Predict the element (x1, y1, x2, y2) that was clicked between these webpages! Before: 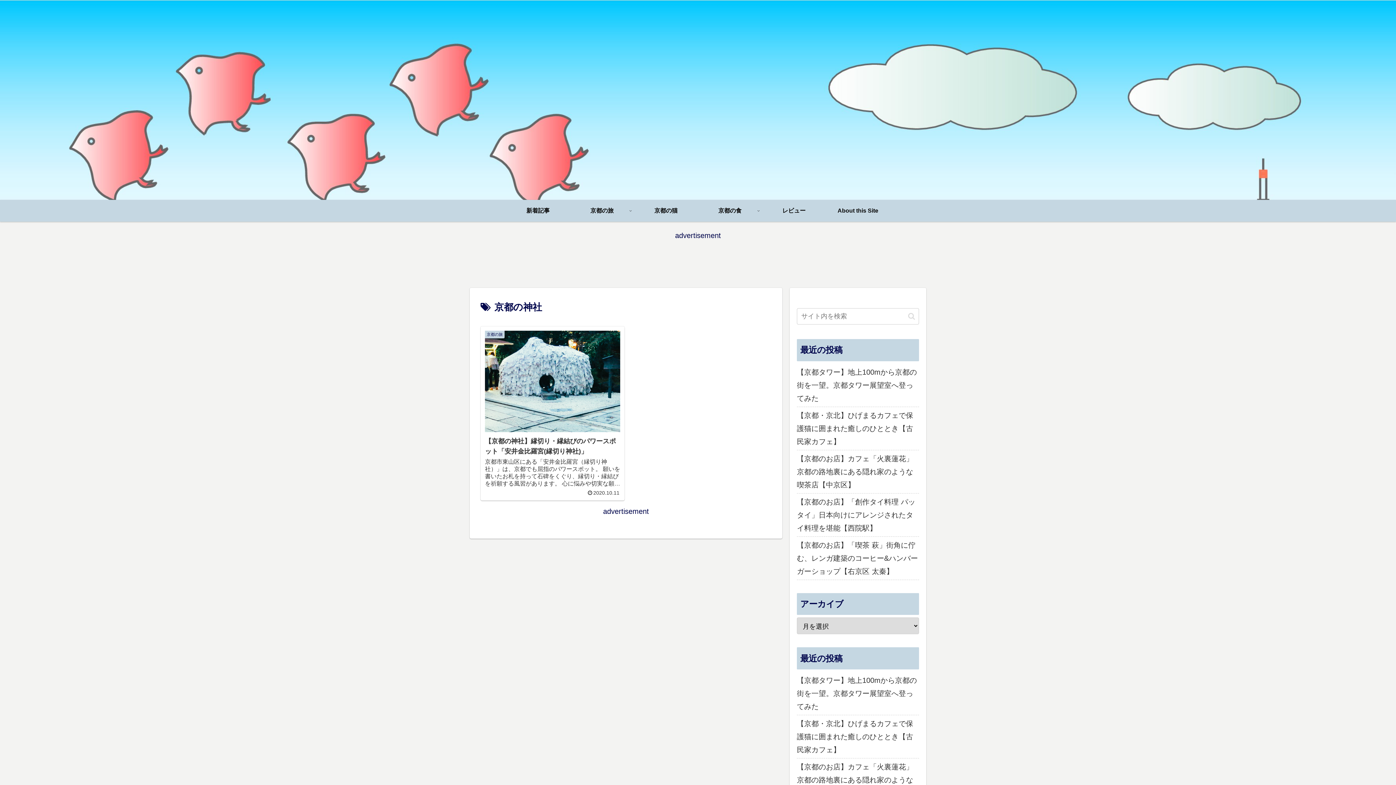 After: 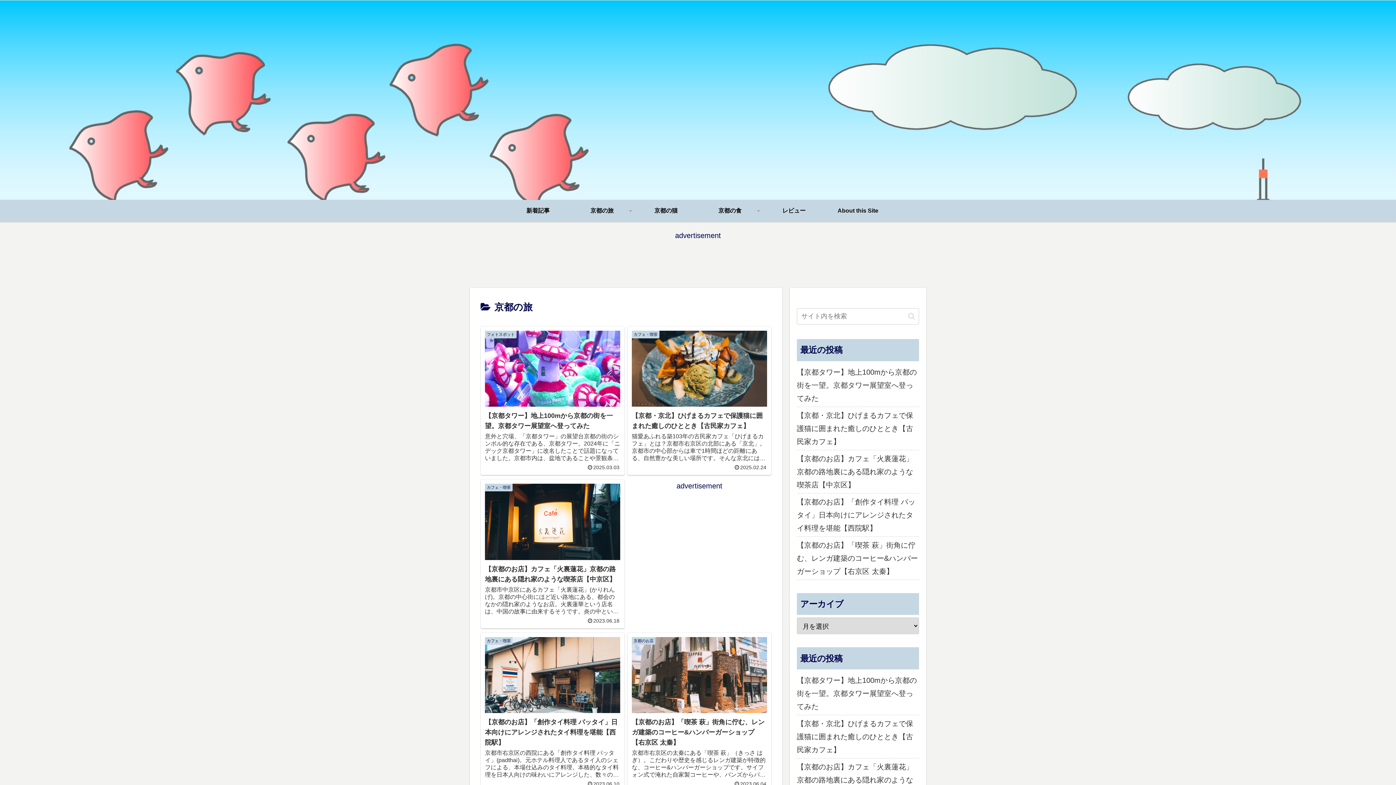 Action: label: 京都の旅 bbox: (570, 200, 634, 221)